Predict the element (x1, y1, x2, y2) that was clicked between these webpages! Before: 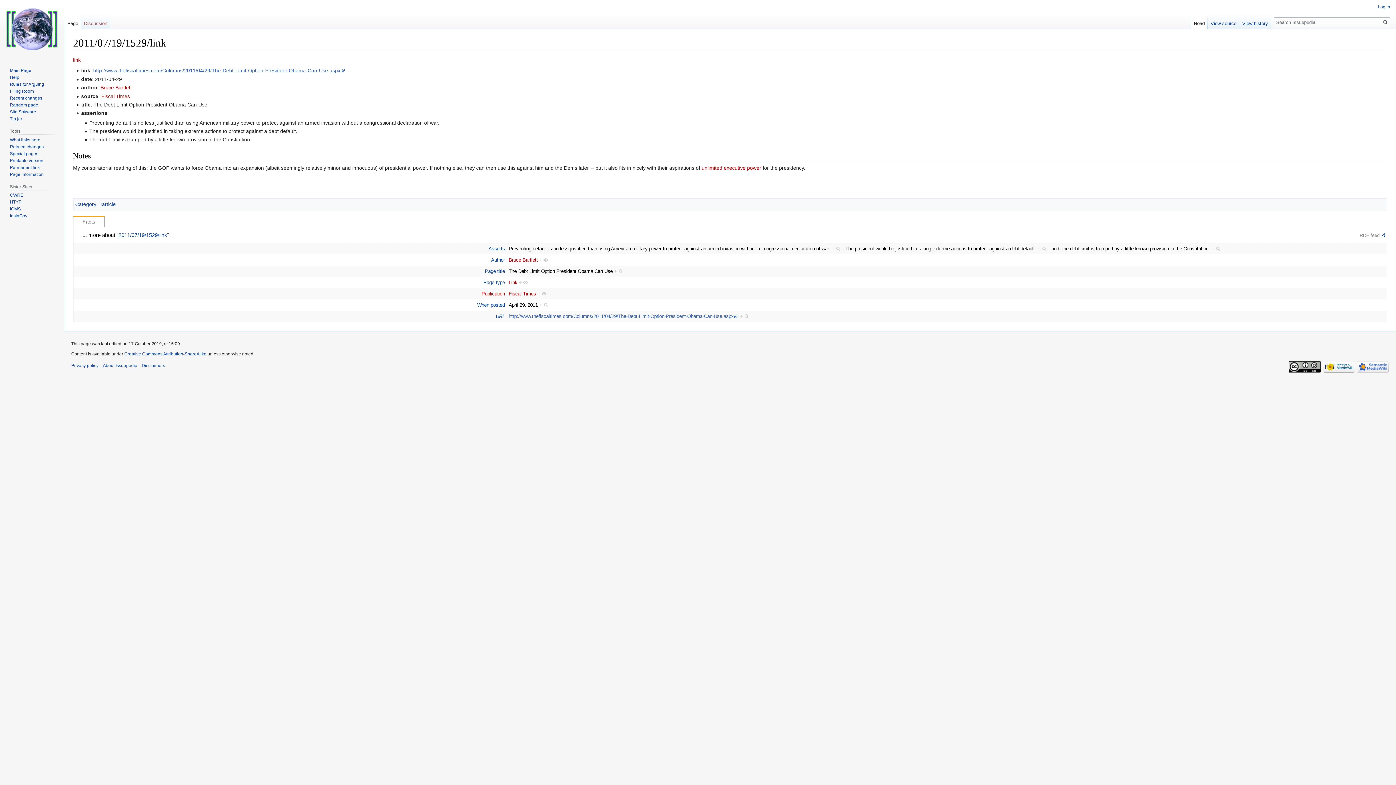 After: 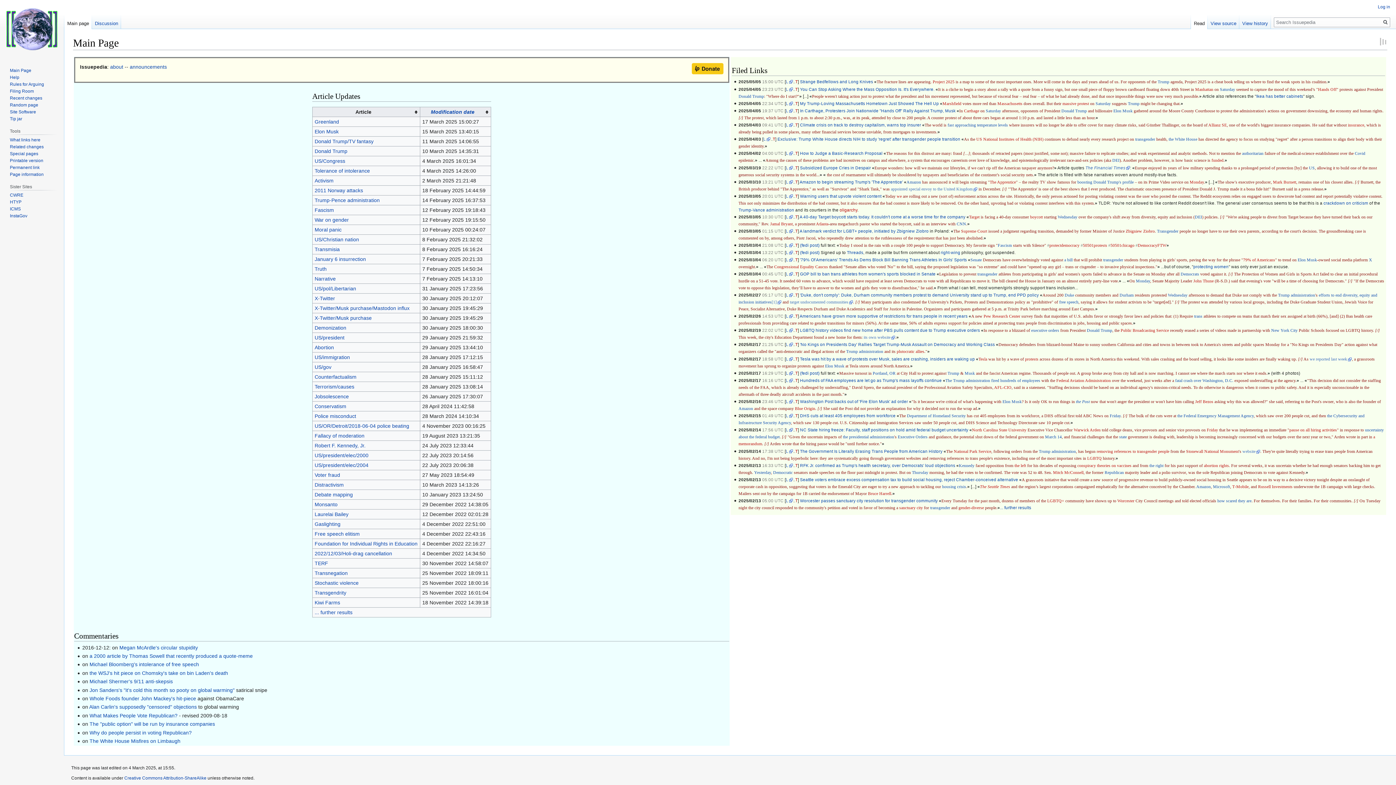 Action: bbox: (9, 67, 31, 73) label: Main Page